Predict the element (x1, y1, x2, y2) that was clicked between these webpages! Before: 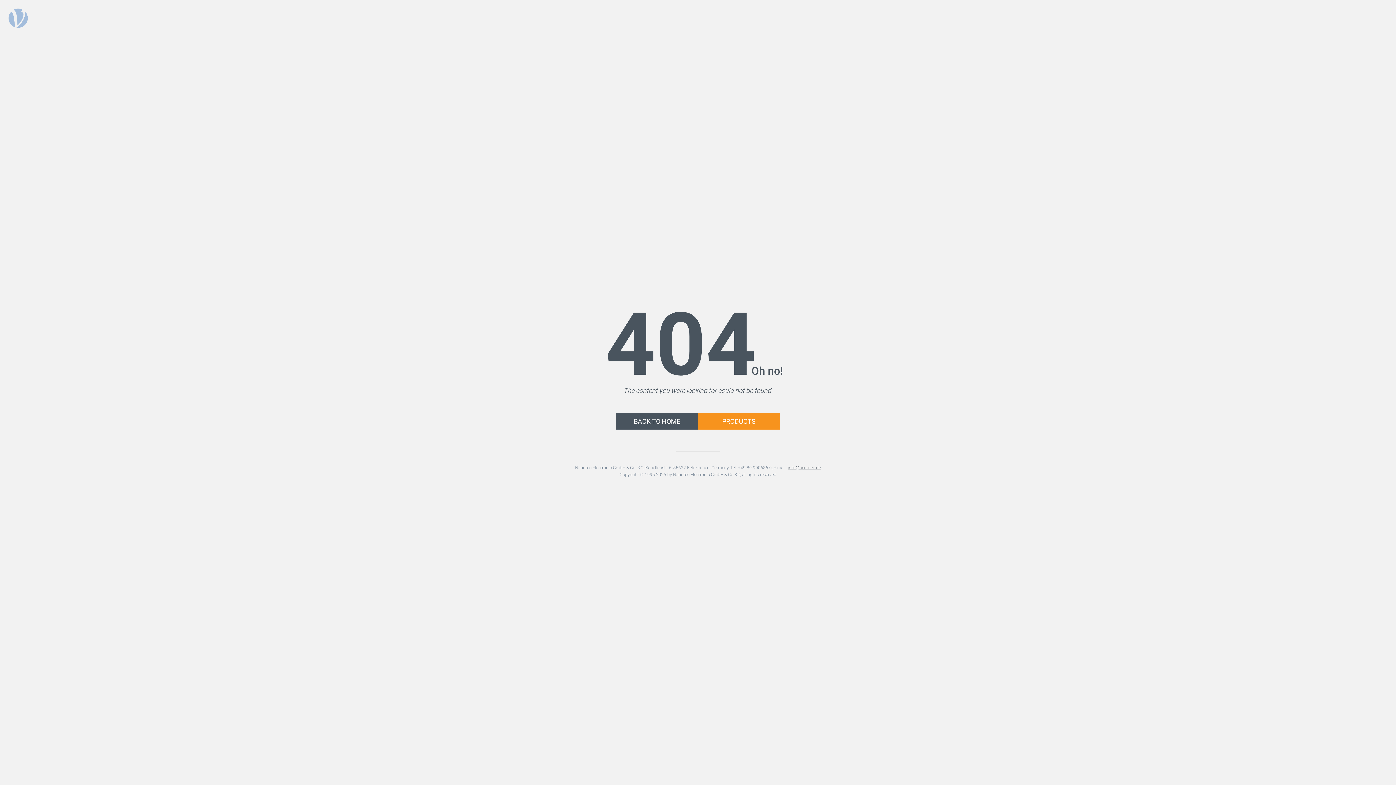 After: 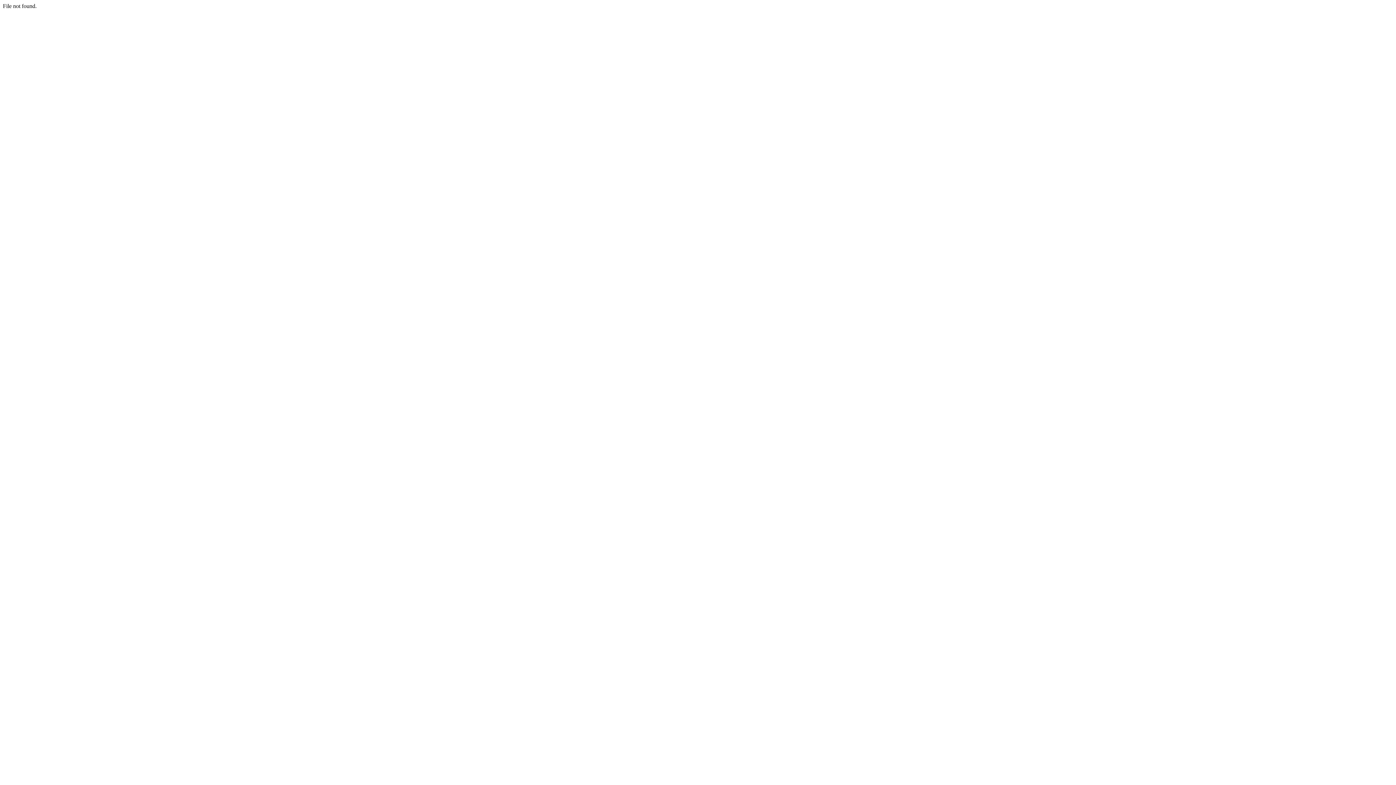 Action: bbox: (698, 413, 780, 429) label: PRODUCTS